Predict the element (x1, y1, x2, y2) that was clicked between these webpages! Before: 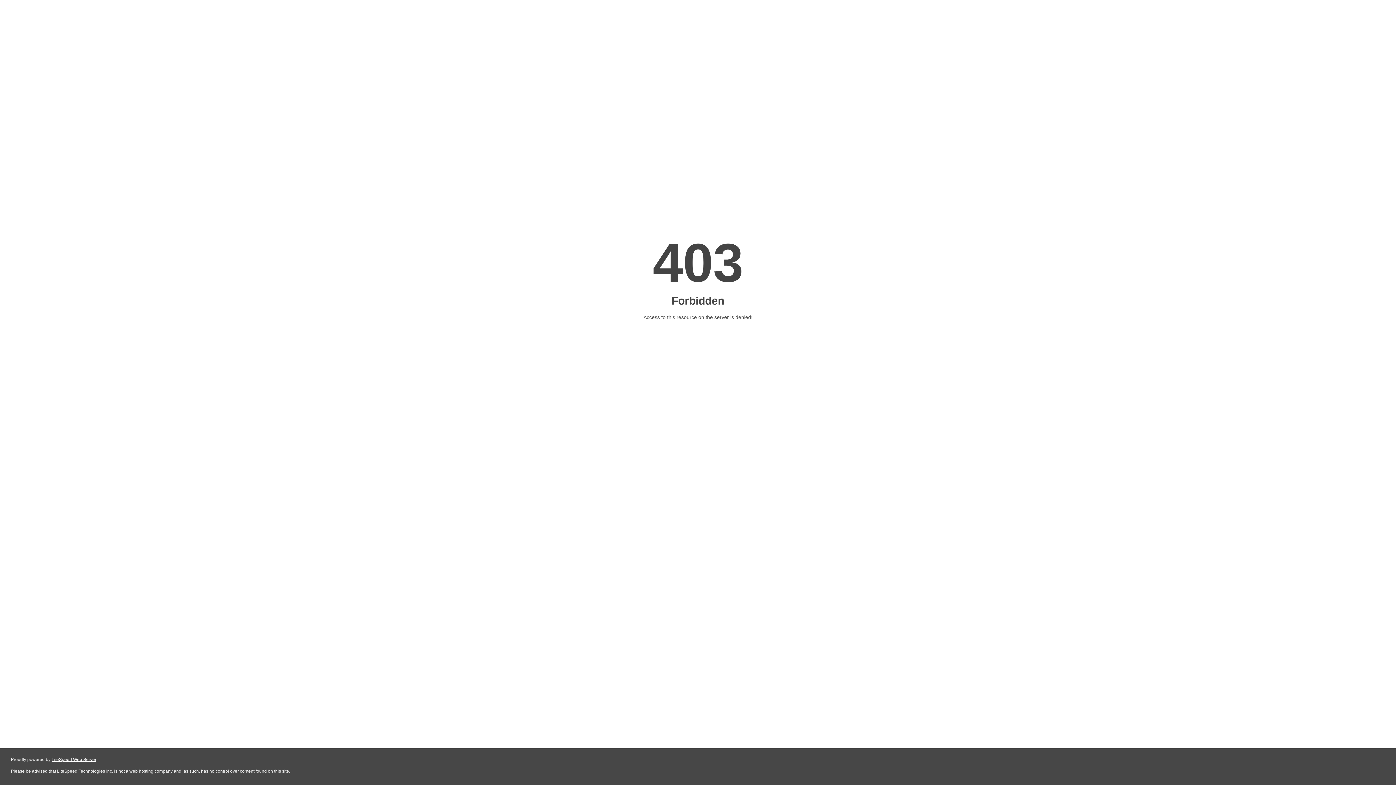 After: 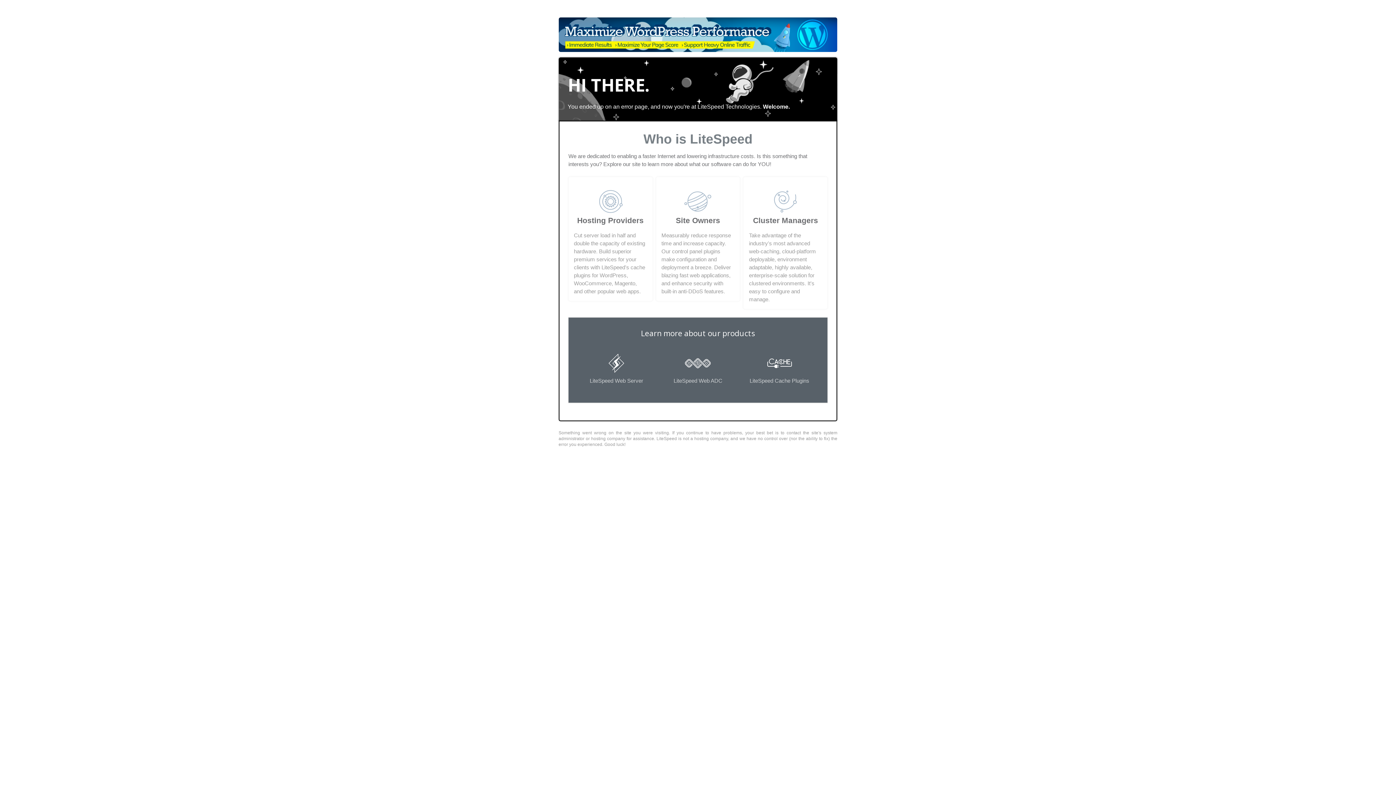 Action: bbox: (51, 757, 96, 762) label: LiteSpeed Web Server